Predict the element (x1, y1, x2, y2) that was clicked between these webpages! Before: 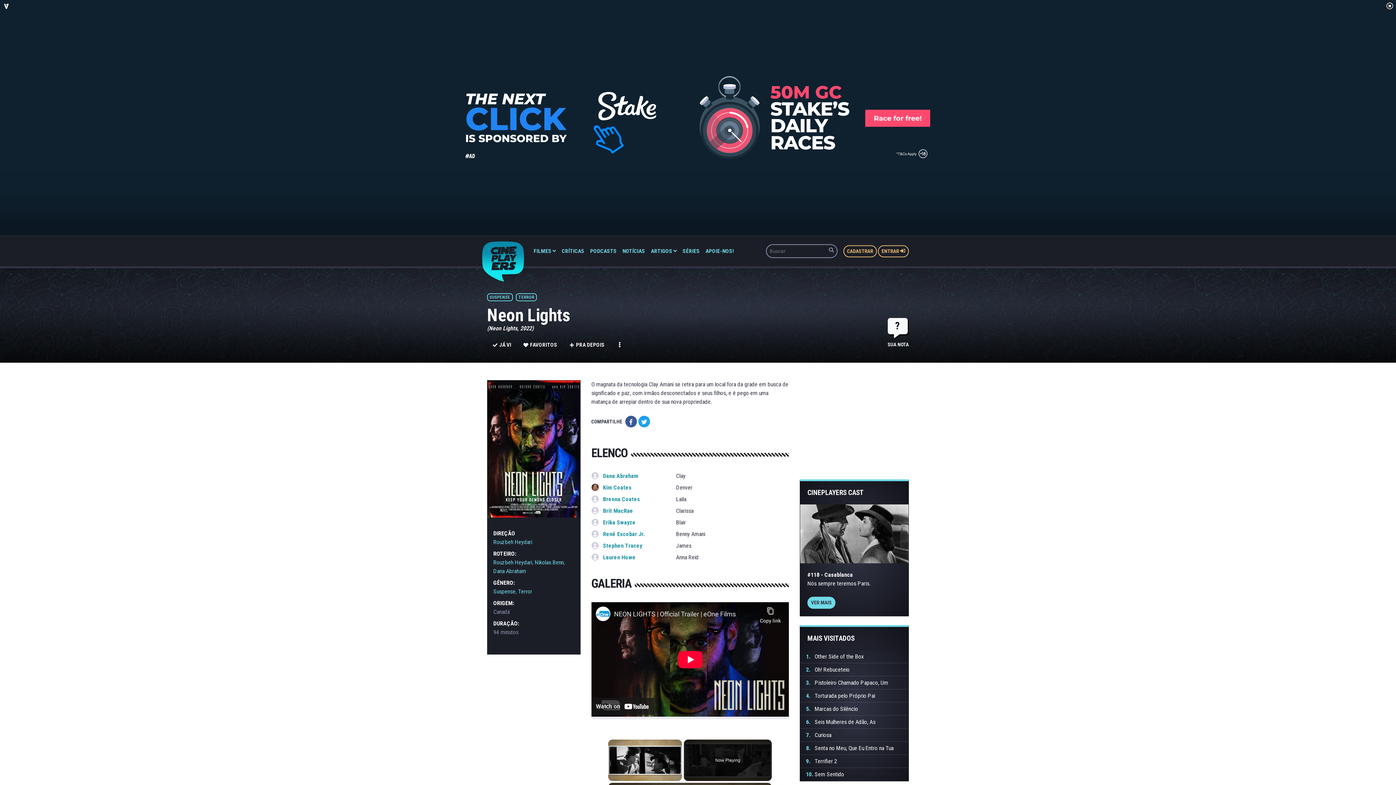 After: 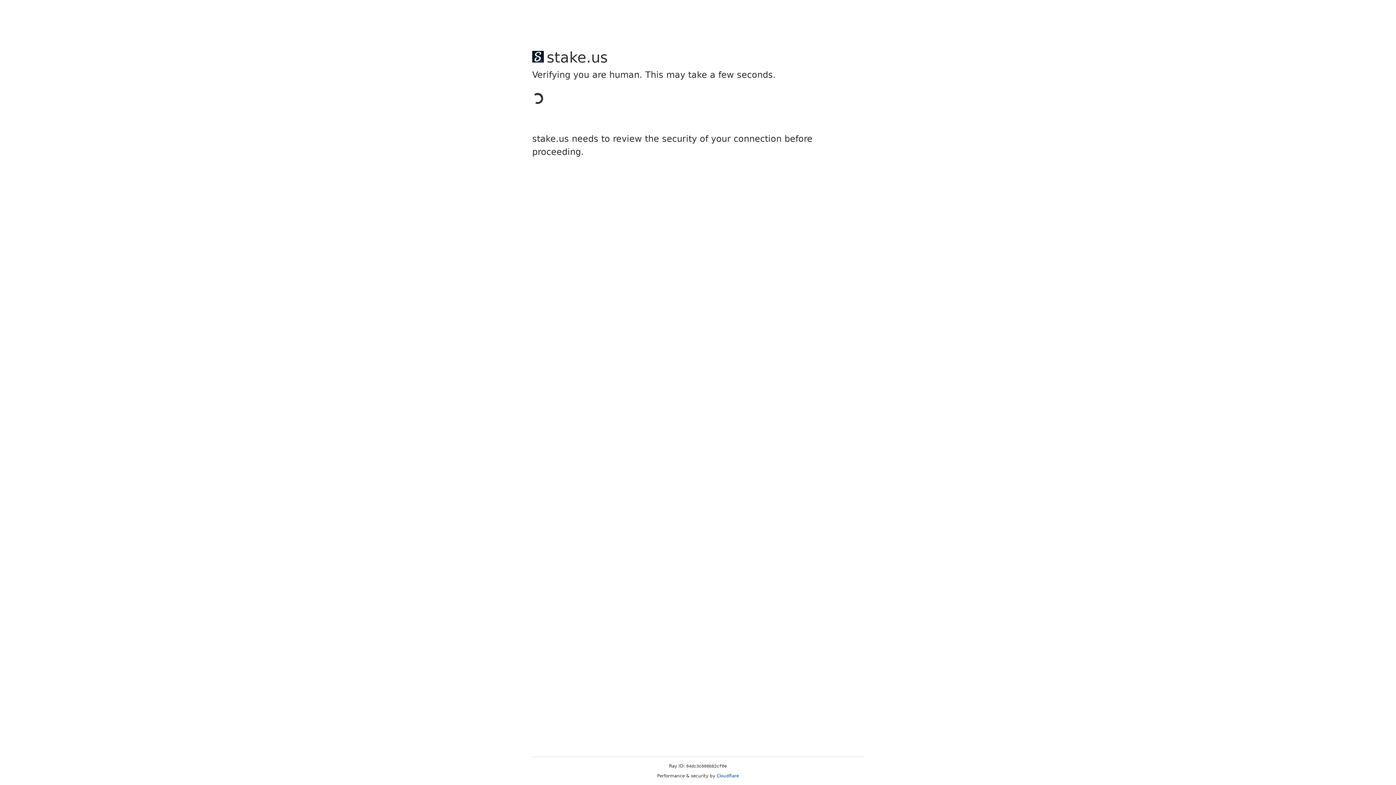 Action: bbox: (591, 507, 633, 514) label:  Brit MacRae